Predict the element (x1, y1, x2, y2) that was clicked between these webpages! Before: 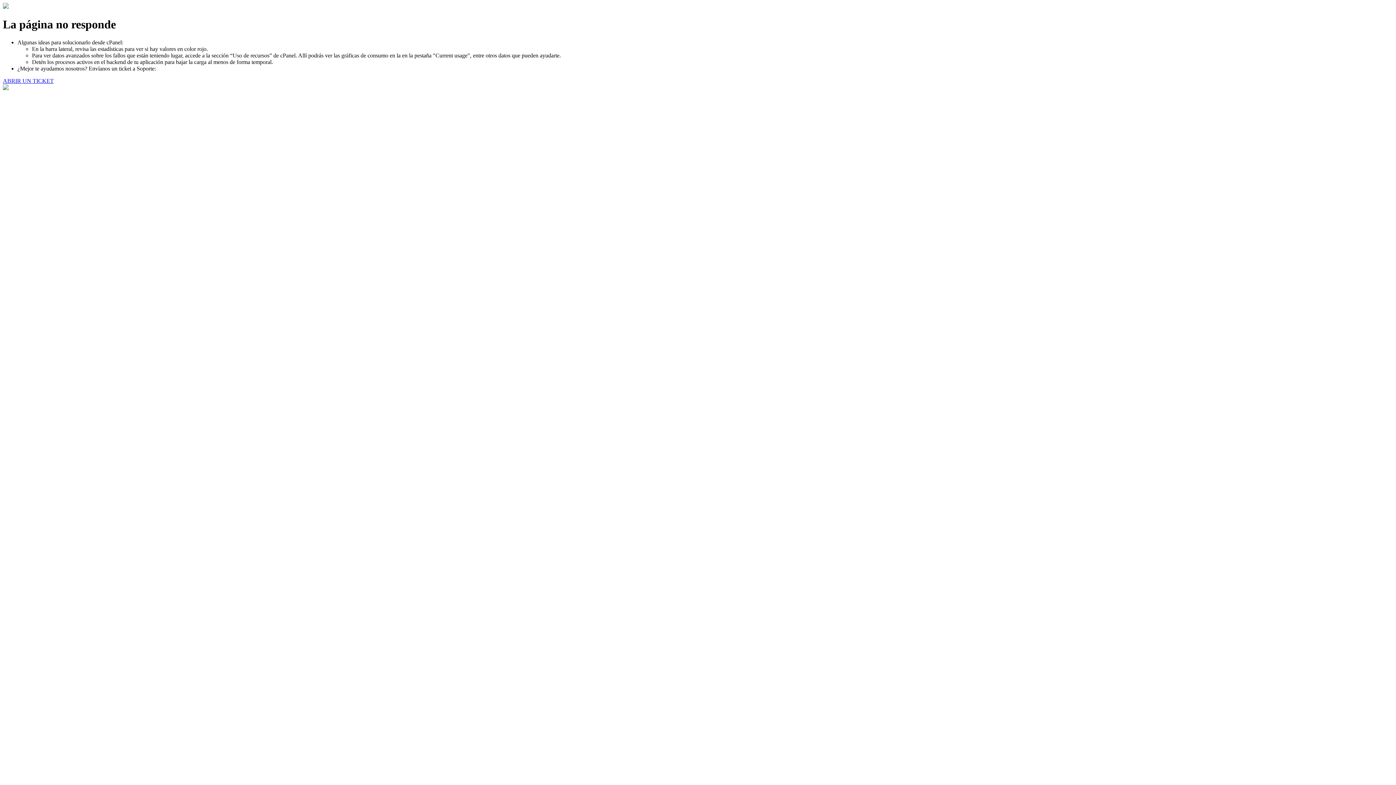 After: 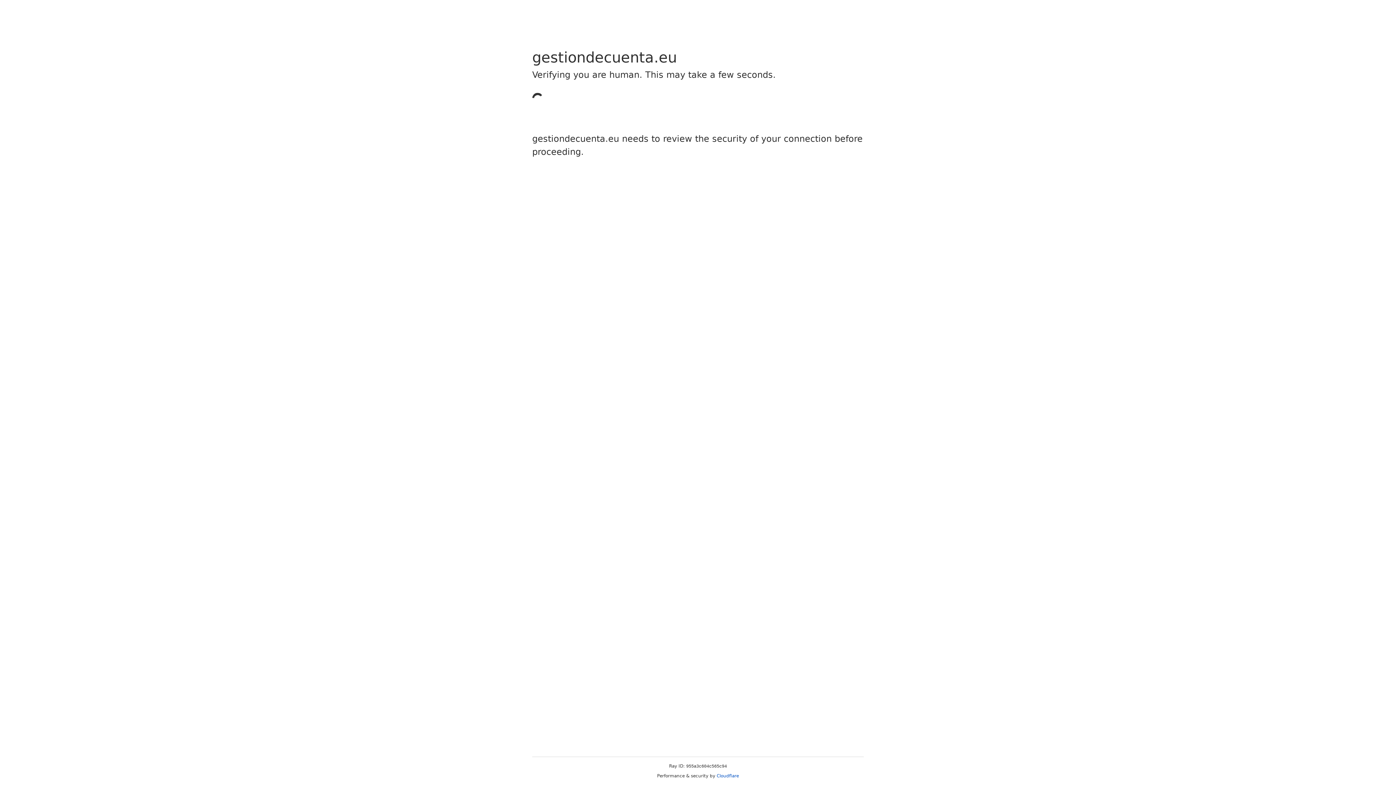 Action: bbox: (2, 77, 53, 83) label: ABRIR UN TICKET